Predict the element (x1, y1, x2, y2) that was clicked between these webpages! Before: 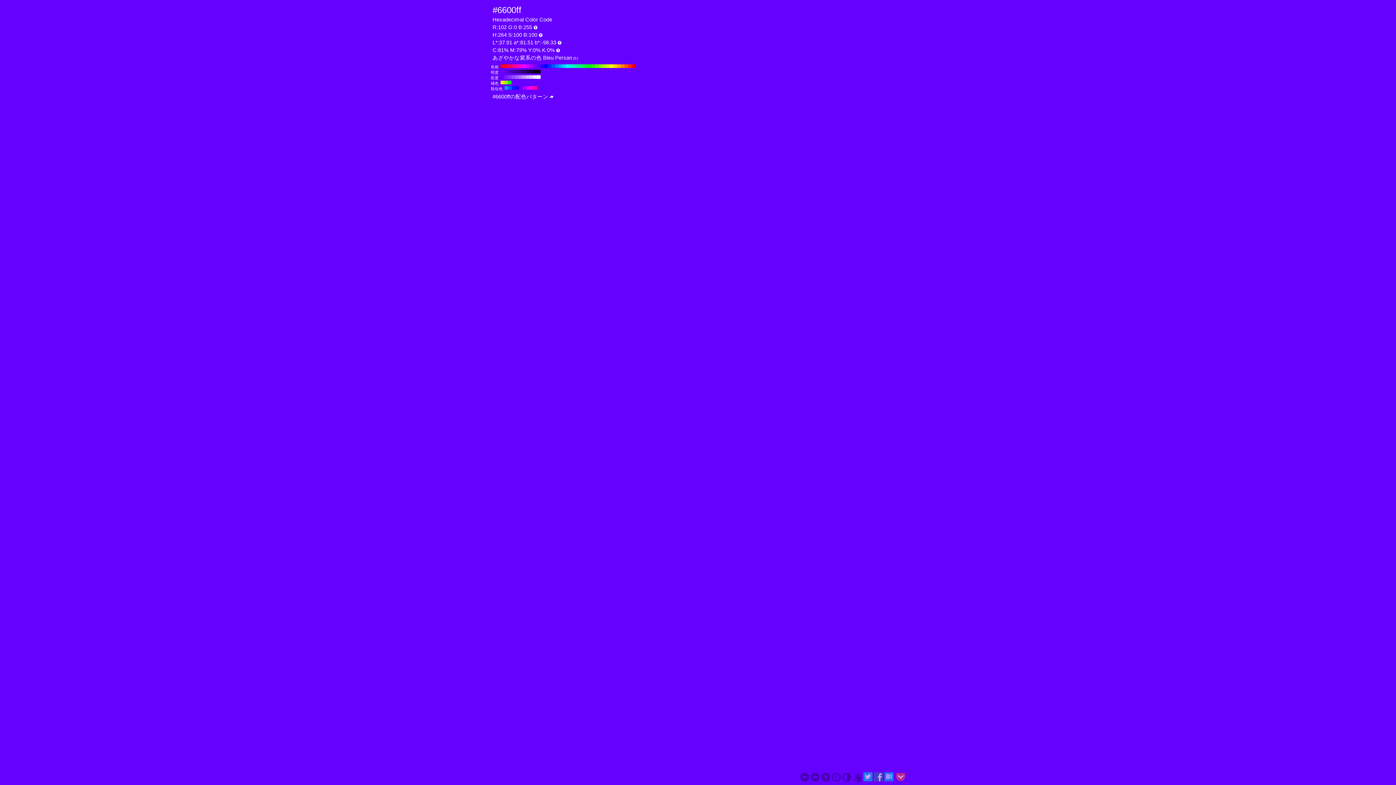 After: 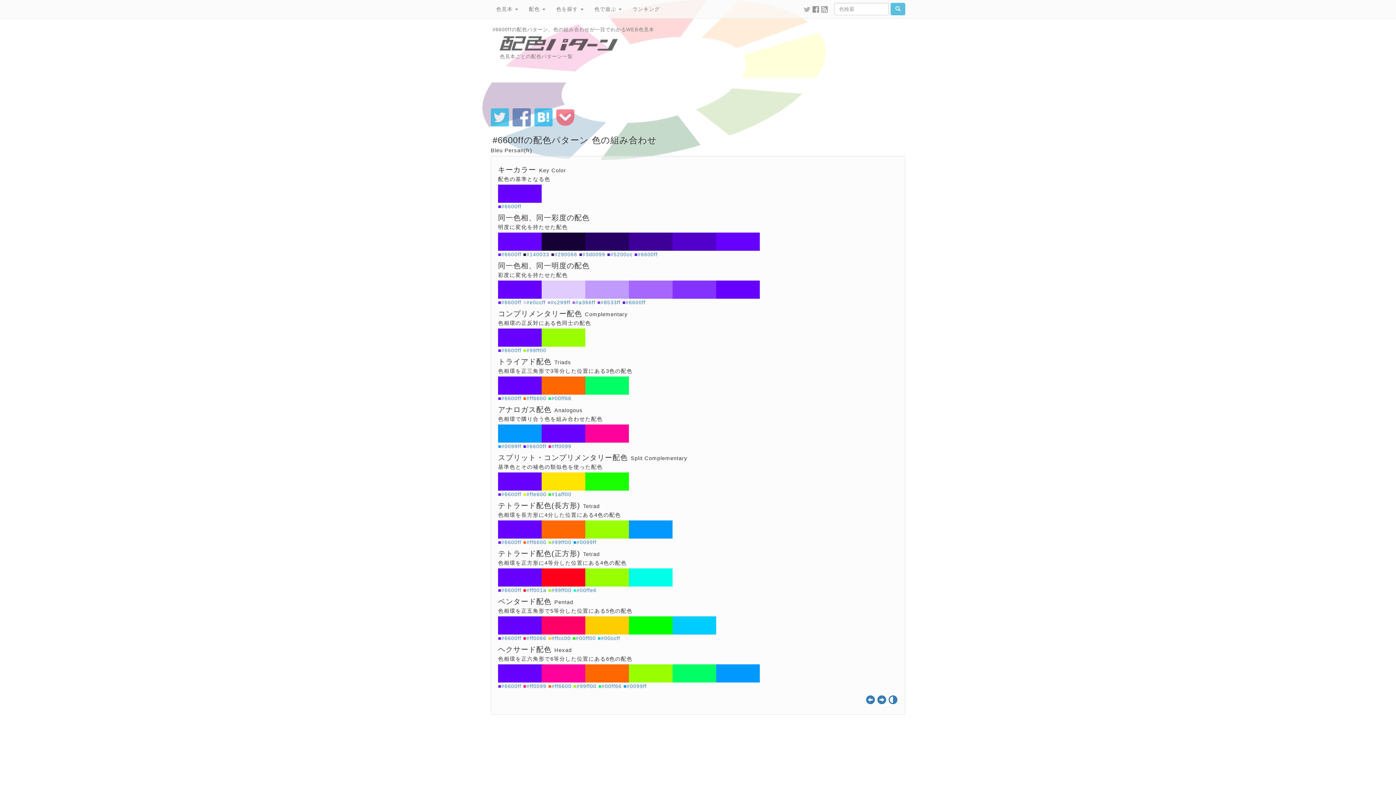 Action: label: #6600ffの配色パターン bbox: (492, 93, 553, 99)